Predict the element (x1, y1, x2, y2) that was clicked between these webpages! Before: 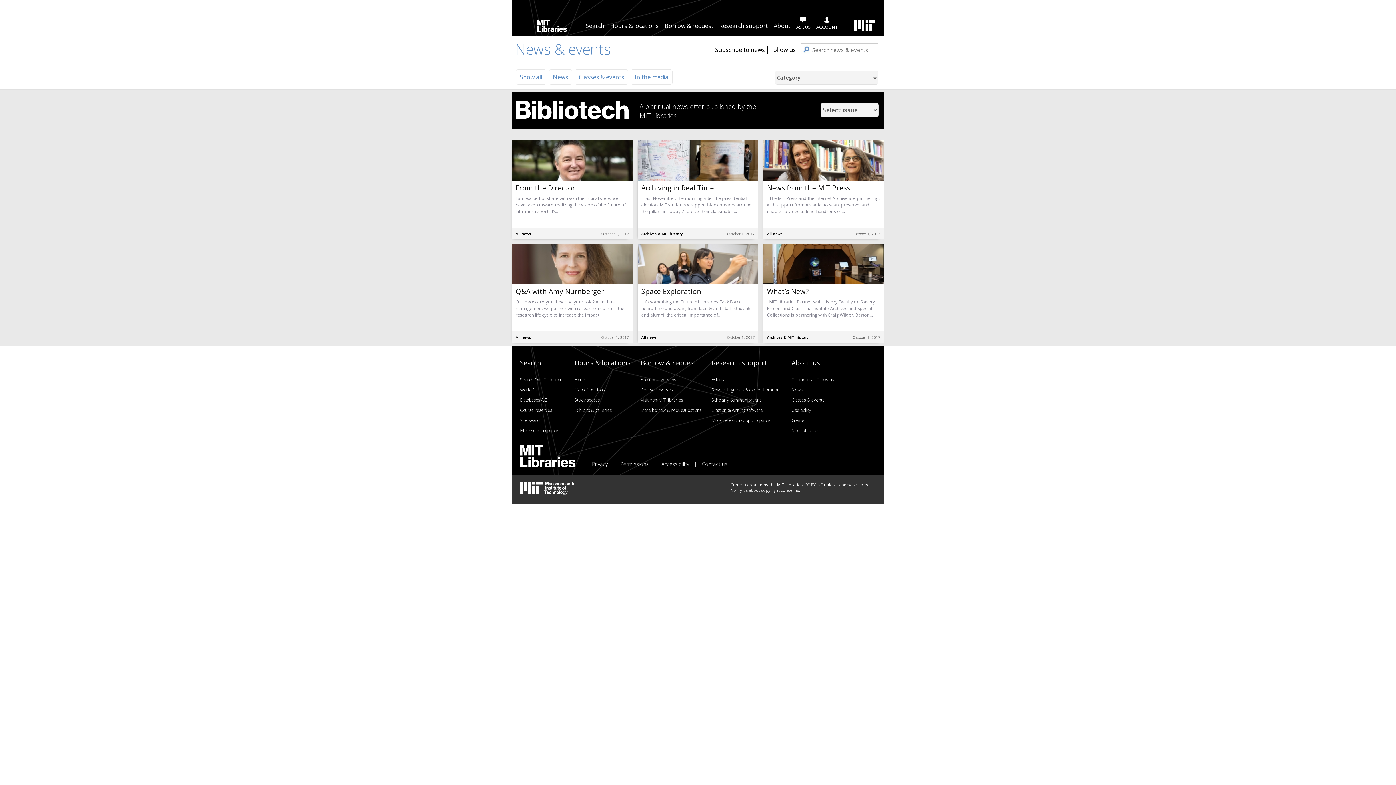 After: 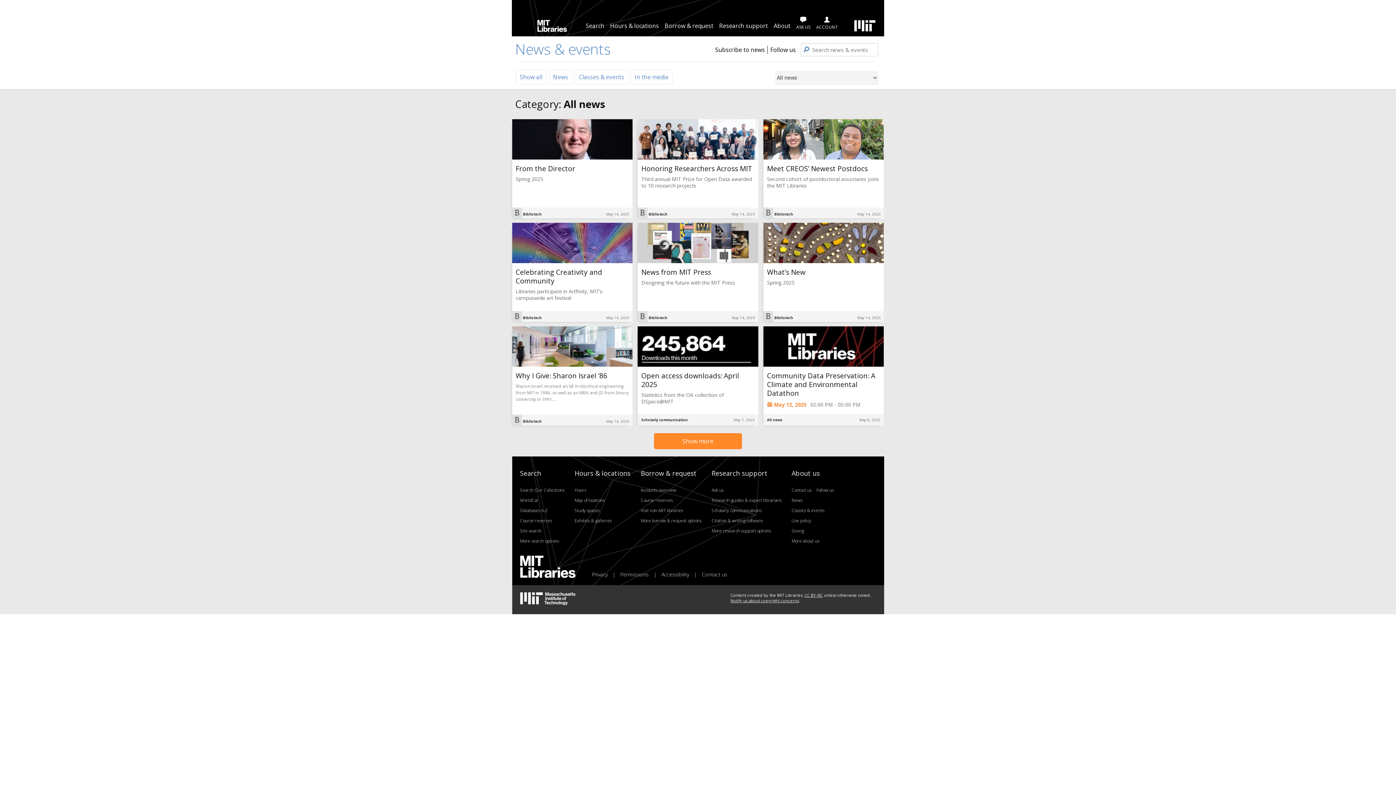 Action: label: All news bbox: (515, 231, 531, 236)